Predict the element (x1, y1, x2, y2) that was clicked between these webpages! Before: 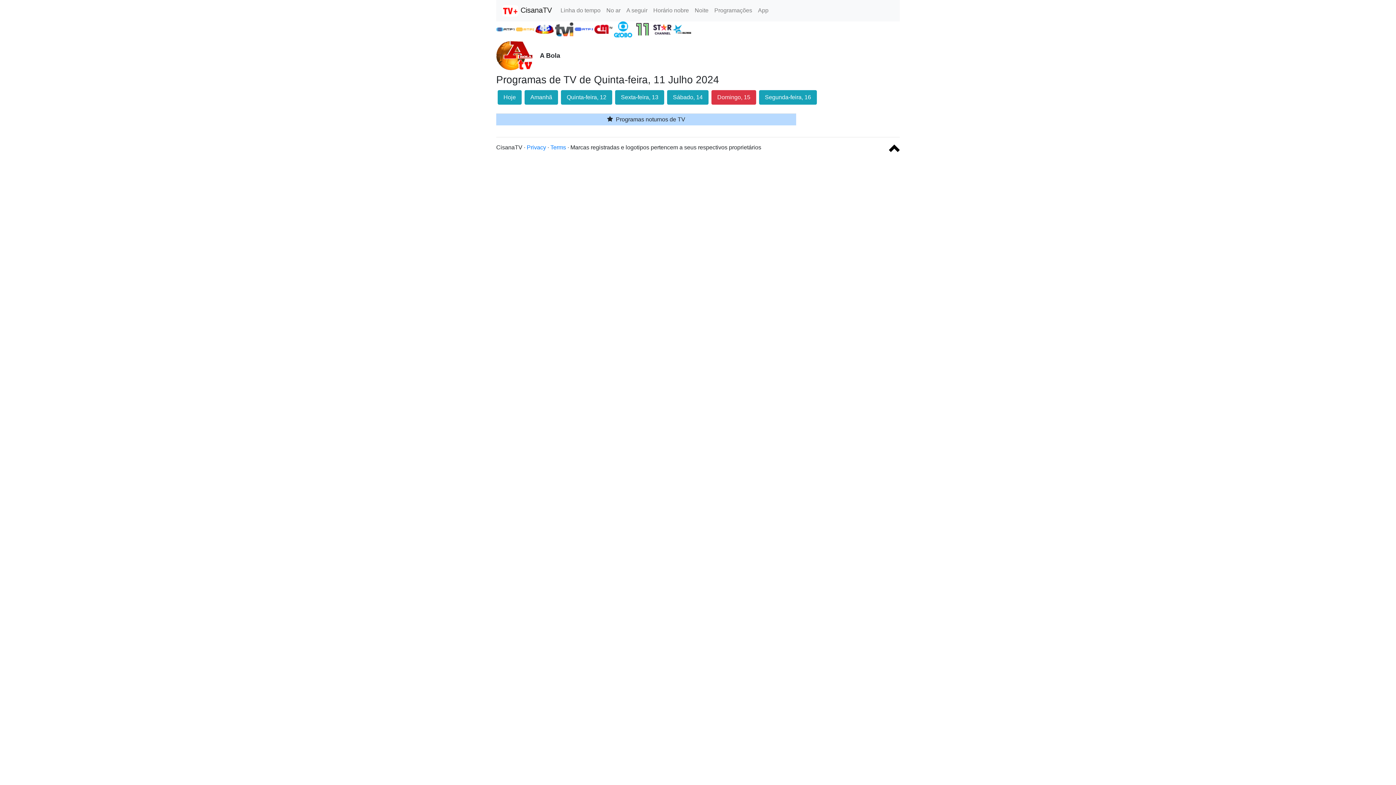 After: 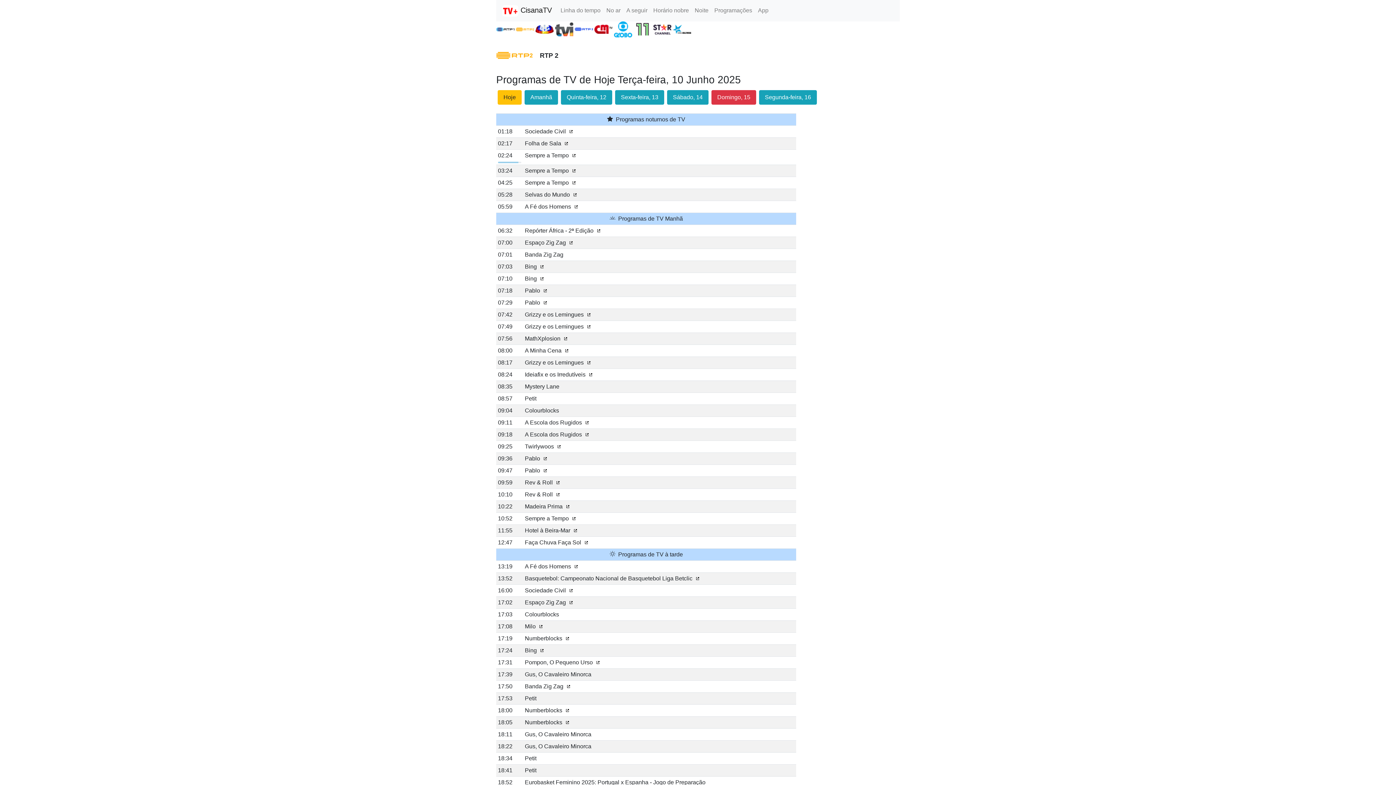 Action: label:   bbox: (516, 25, 535, 31)